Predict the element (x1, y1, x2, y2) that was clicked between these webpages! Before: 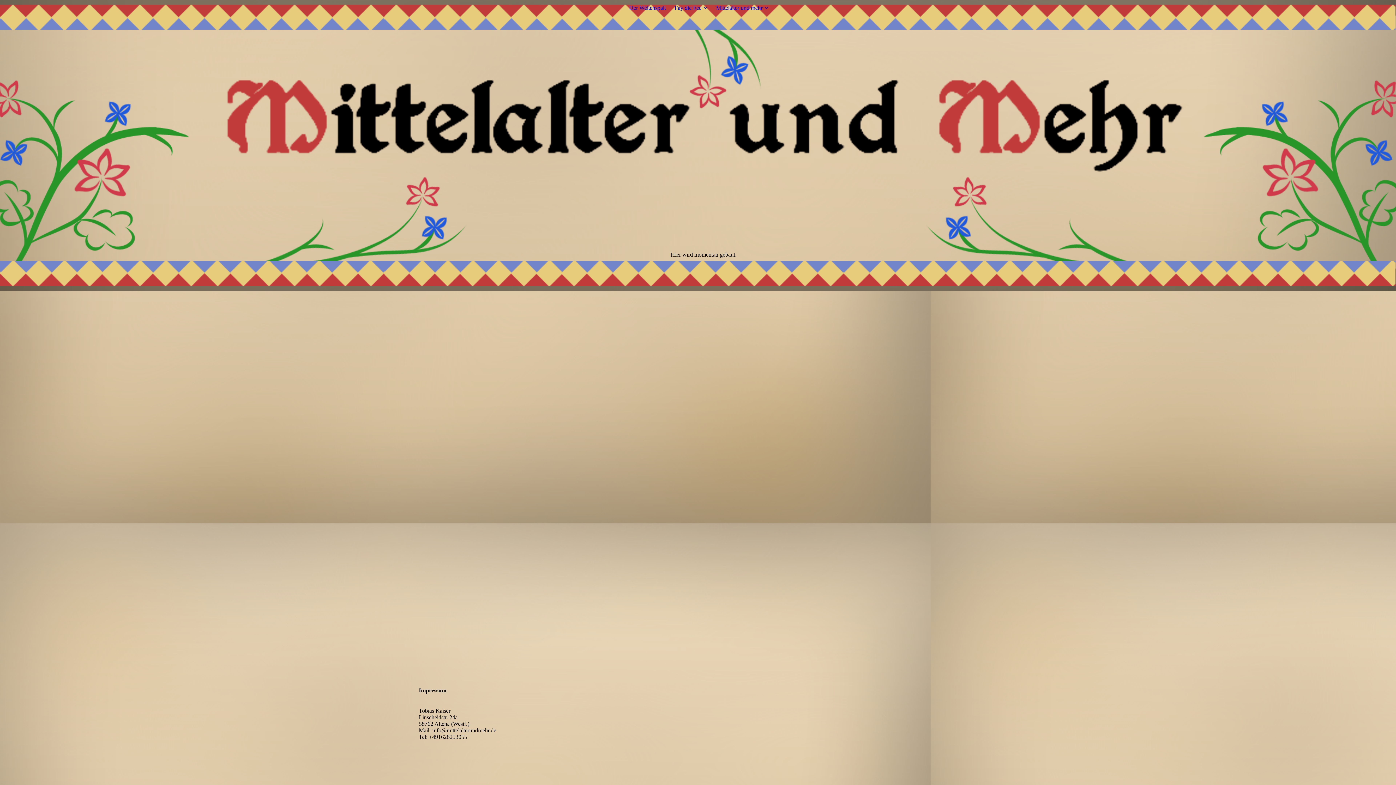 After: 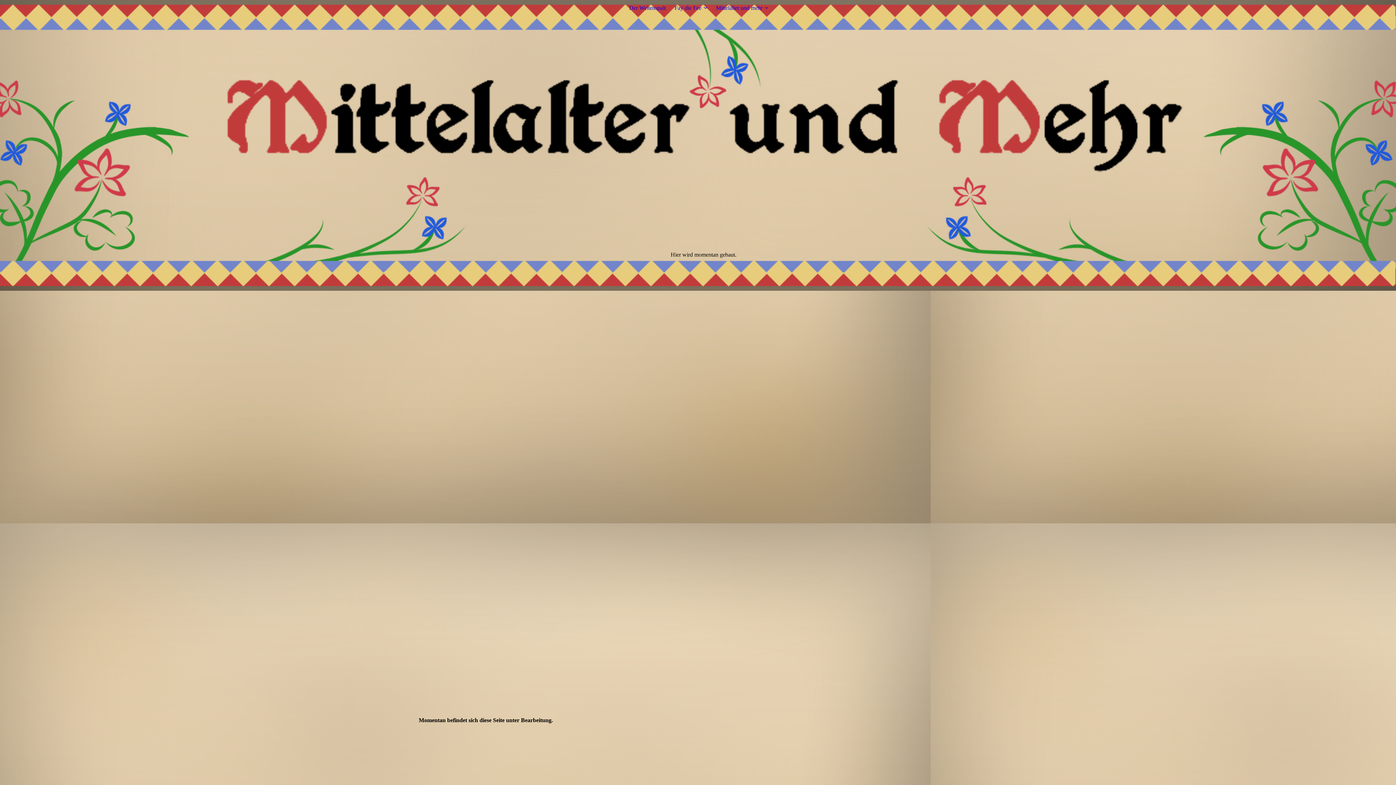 Action: bbox: (716, 4, 768, 10) label: Mittelalter und mehr